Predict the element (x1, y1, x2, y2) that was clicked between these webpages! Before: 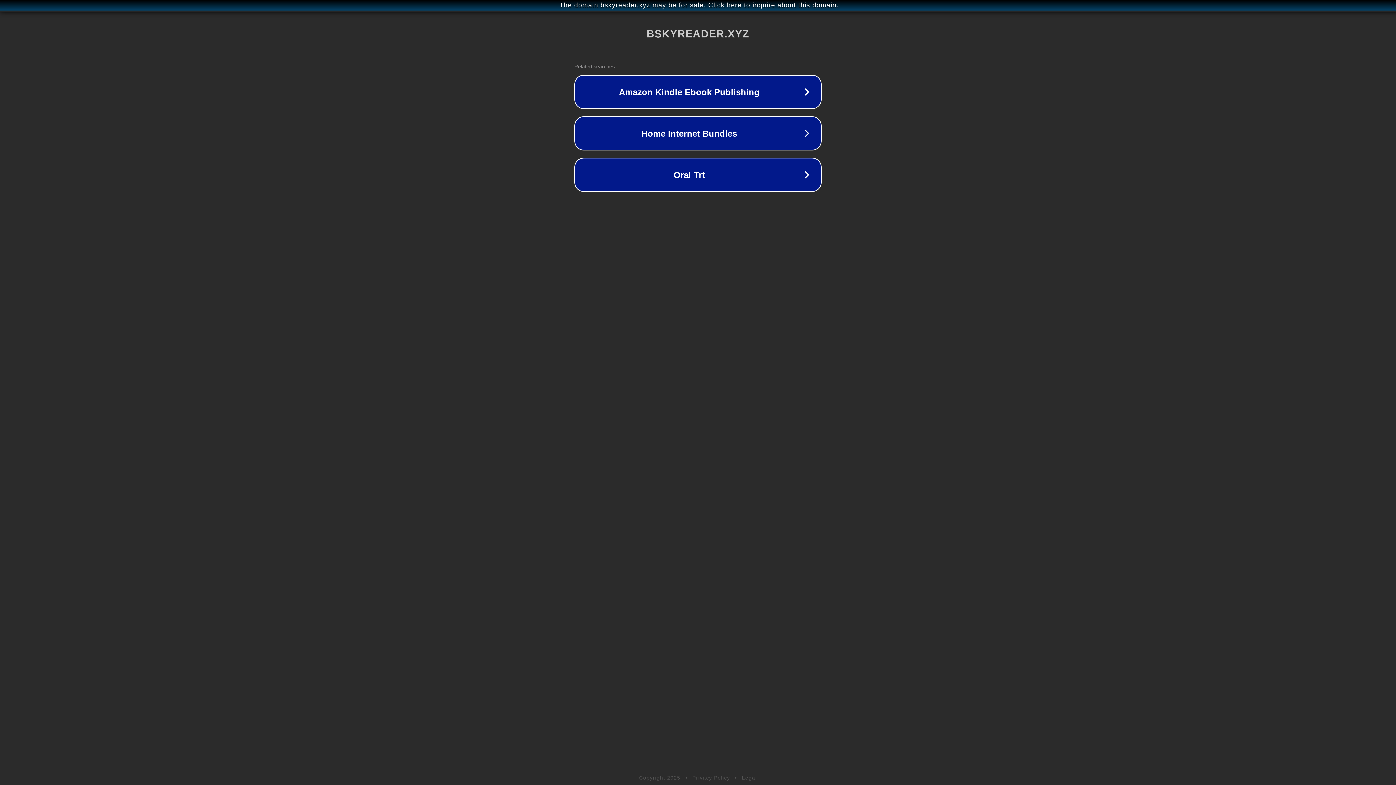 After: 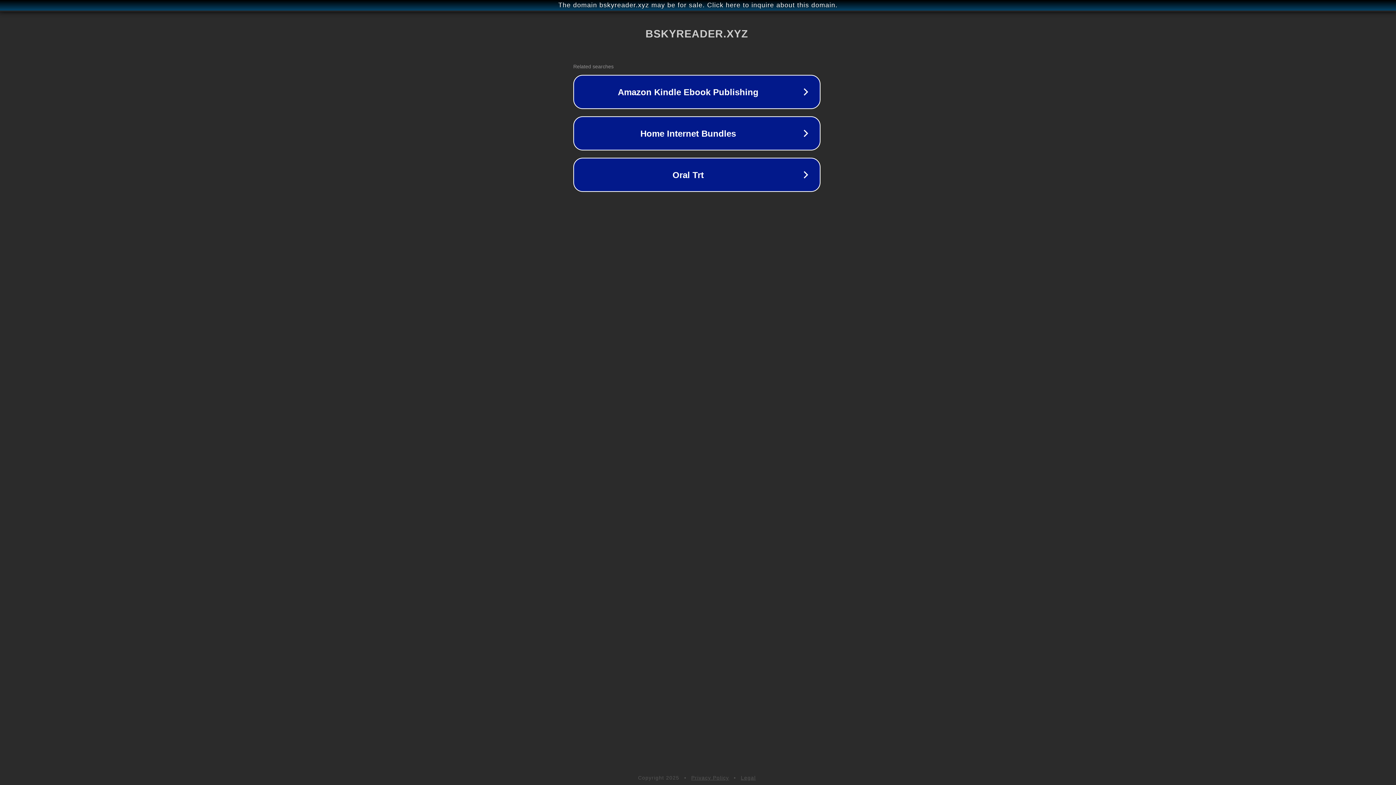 Action: bbox: (1, 1, 1397, 9) label: The domain bskyreader.xyz may be for sale. Click here to inquire about this domain.